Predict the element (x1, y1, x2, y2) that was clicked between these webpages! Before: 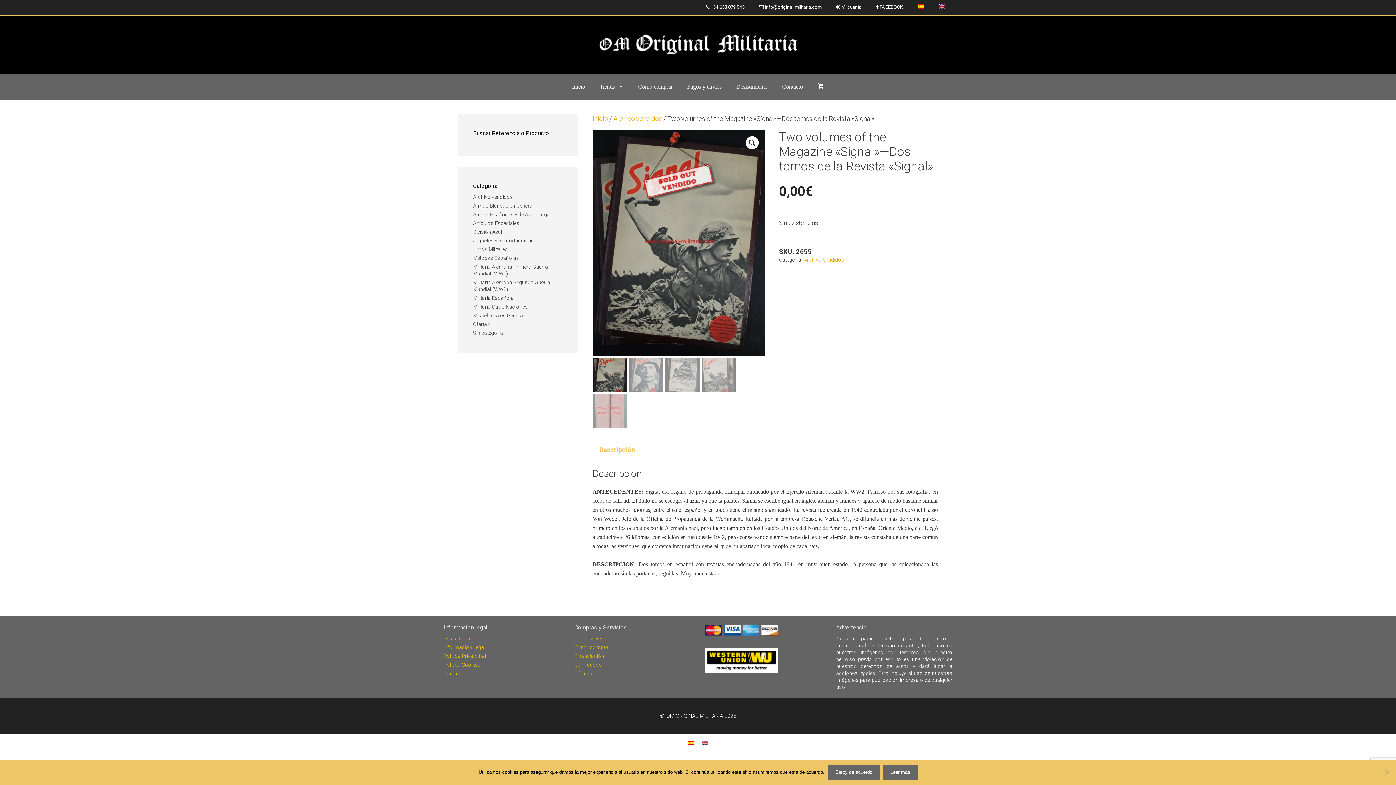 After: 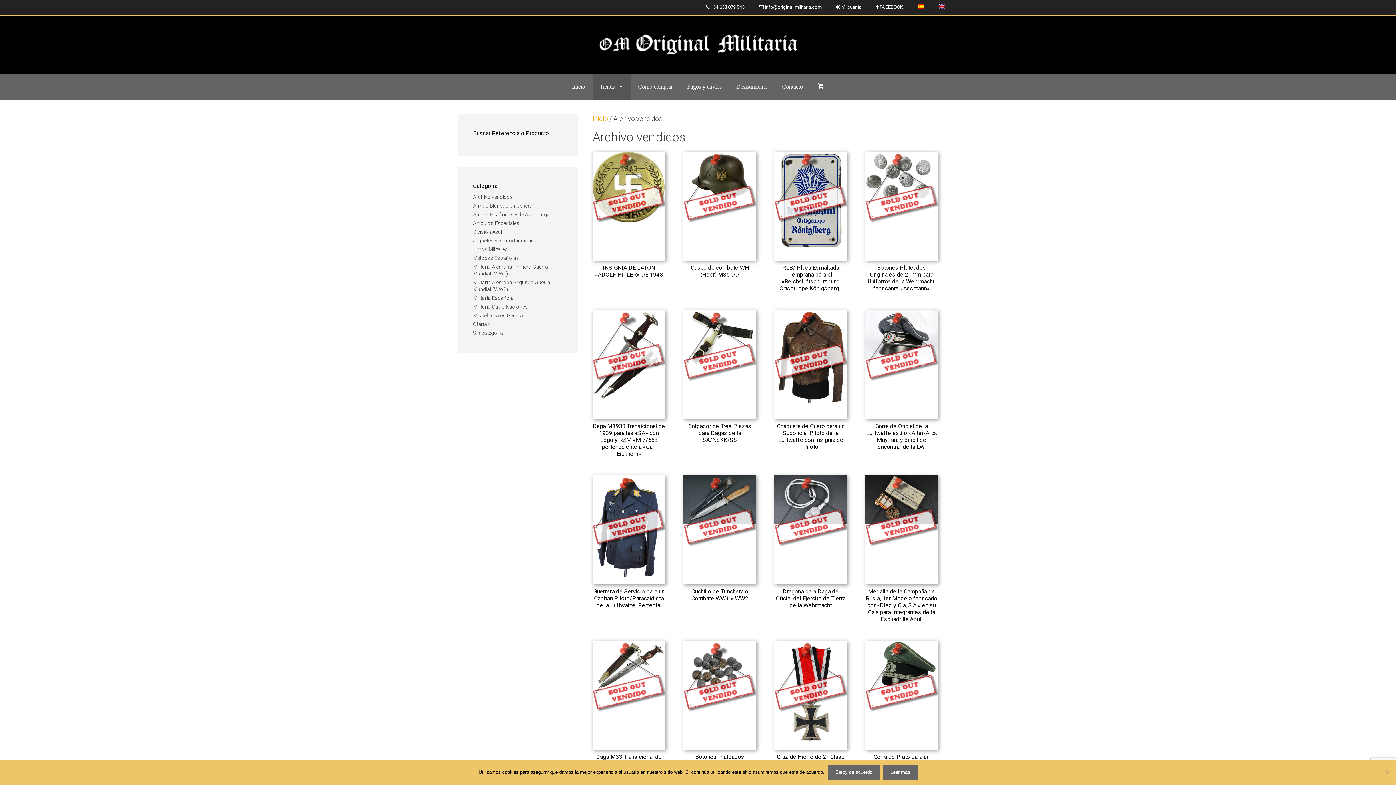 Action: bbox: (804, 256, 844, 263) label: Archivo vendidos